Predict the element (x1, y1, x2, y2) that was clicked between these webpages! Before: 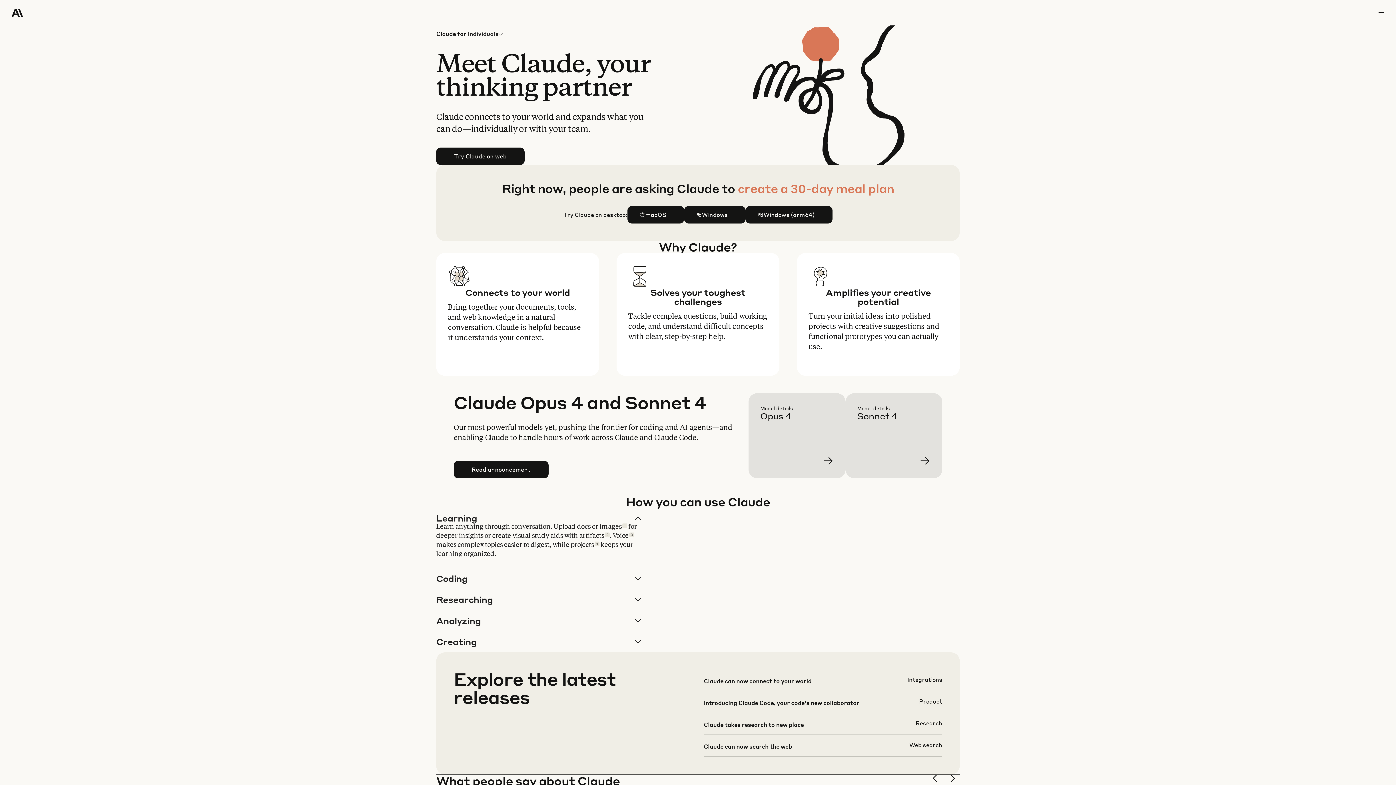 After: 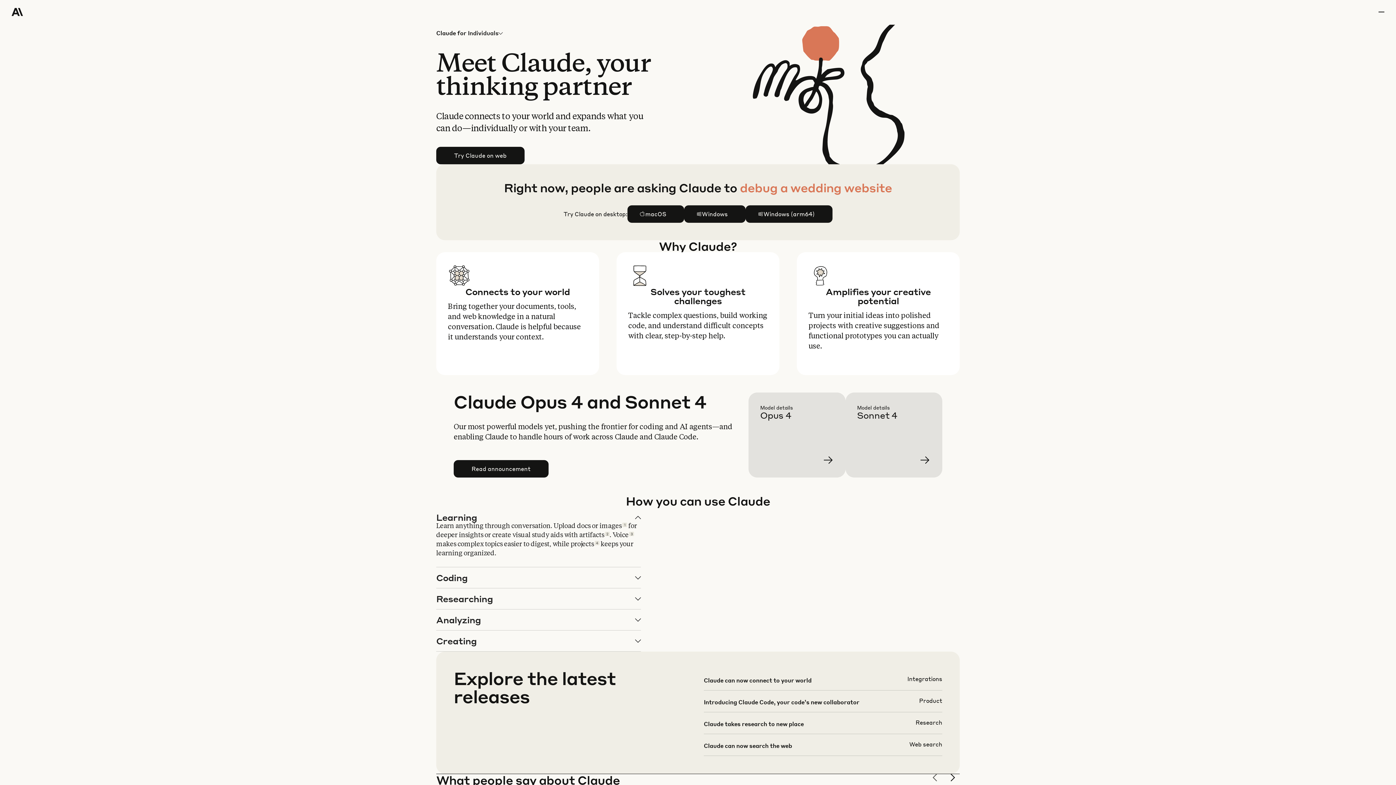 Action: bbox: (930, 774, 942, 786) label: previous slide